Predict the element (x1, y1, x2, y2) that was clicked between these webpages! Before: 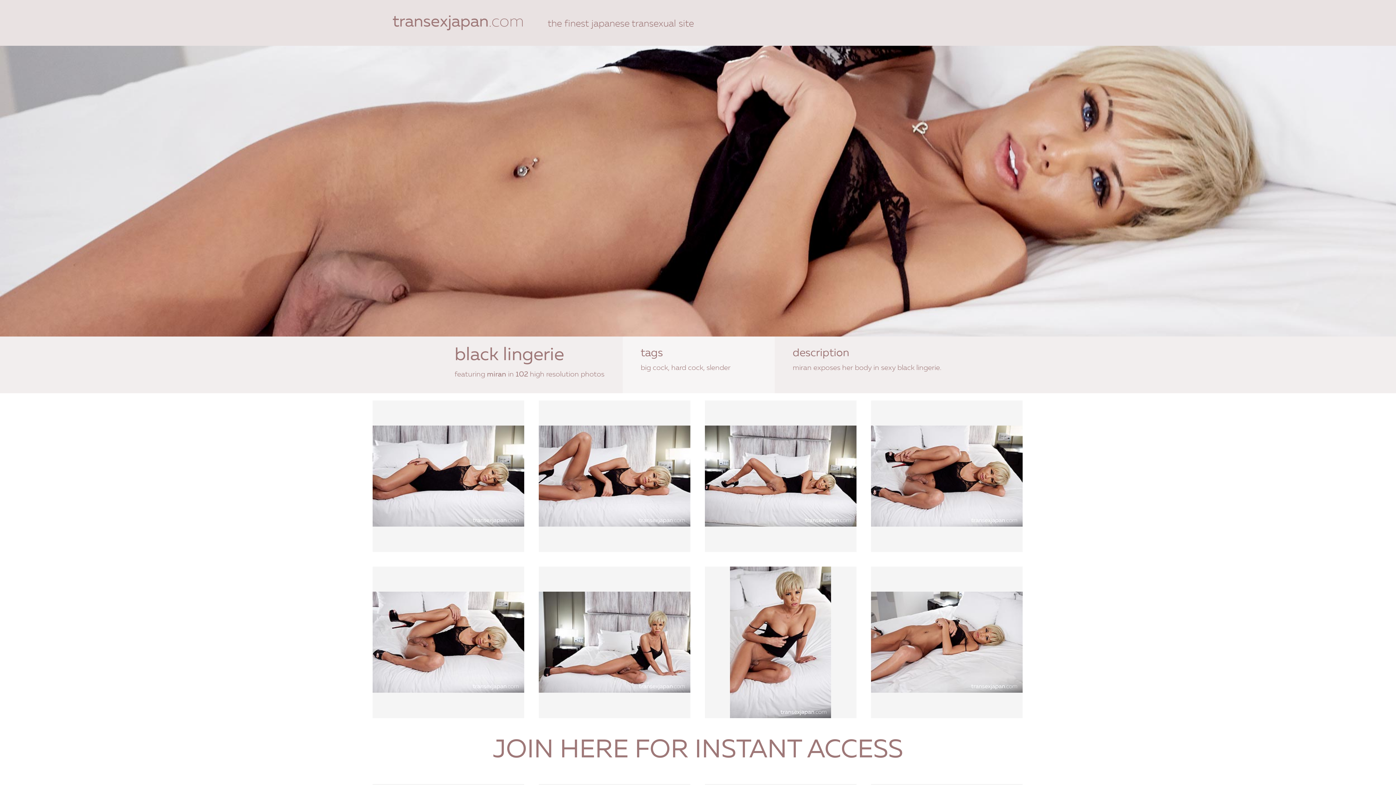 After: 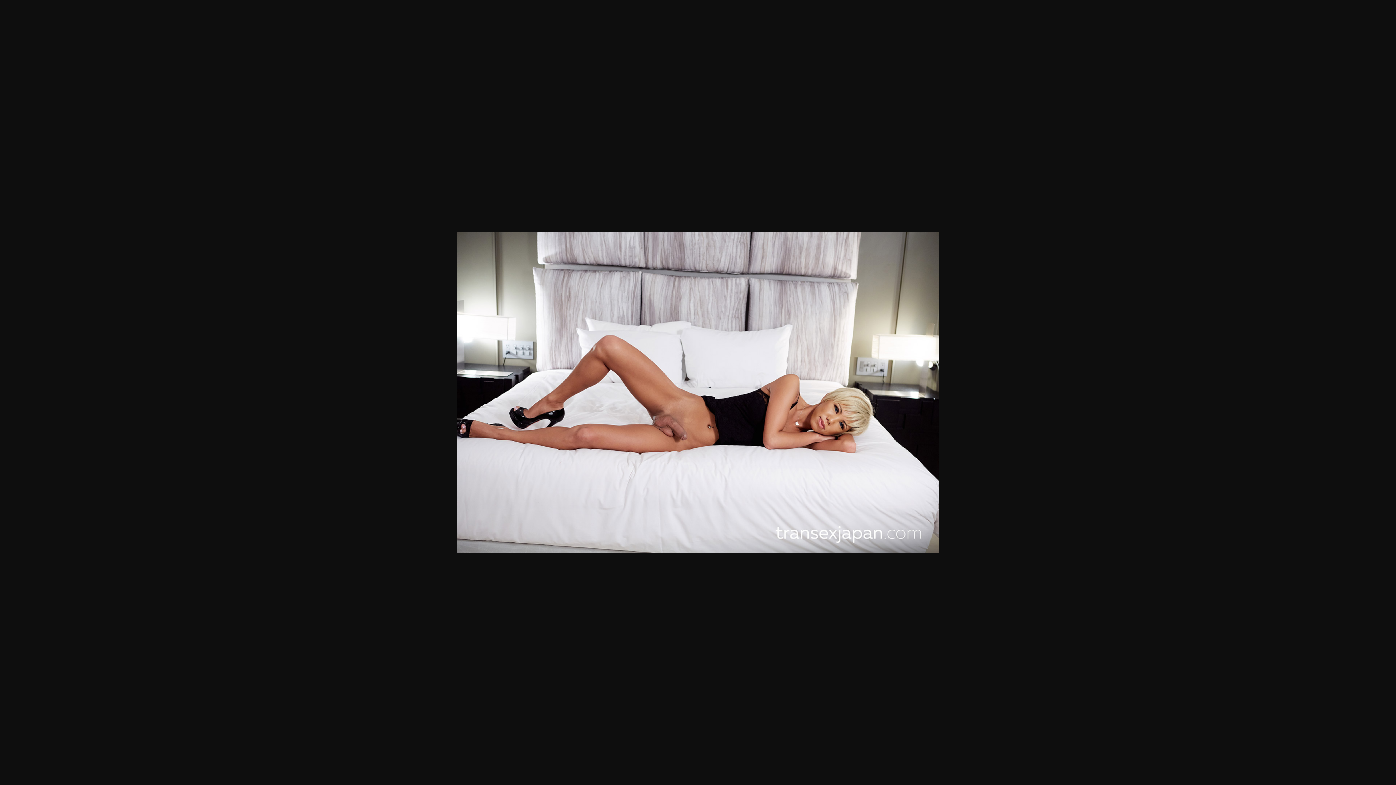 Action: bbox: (697, 400, 864, 552)